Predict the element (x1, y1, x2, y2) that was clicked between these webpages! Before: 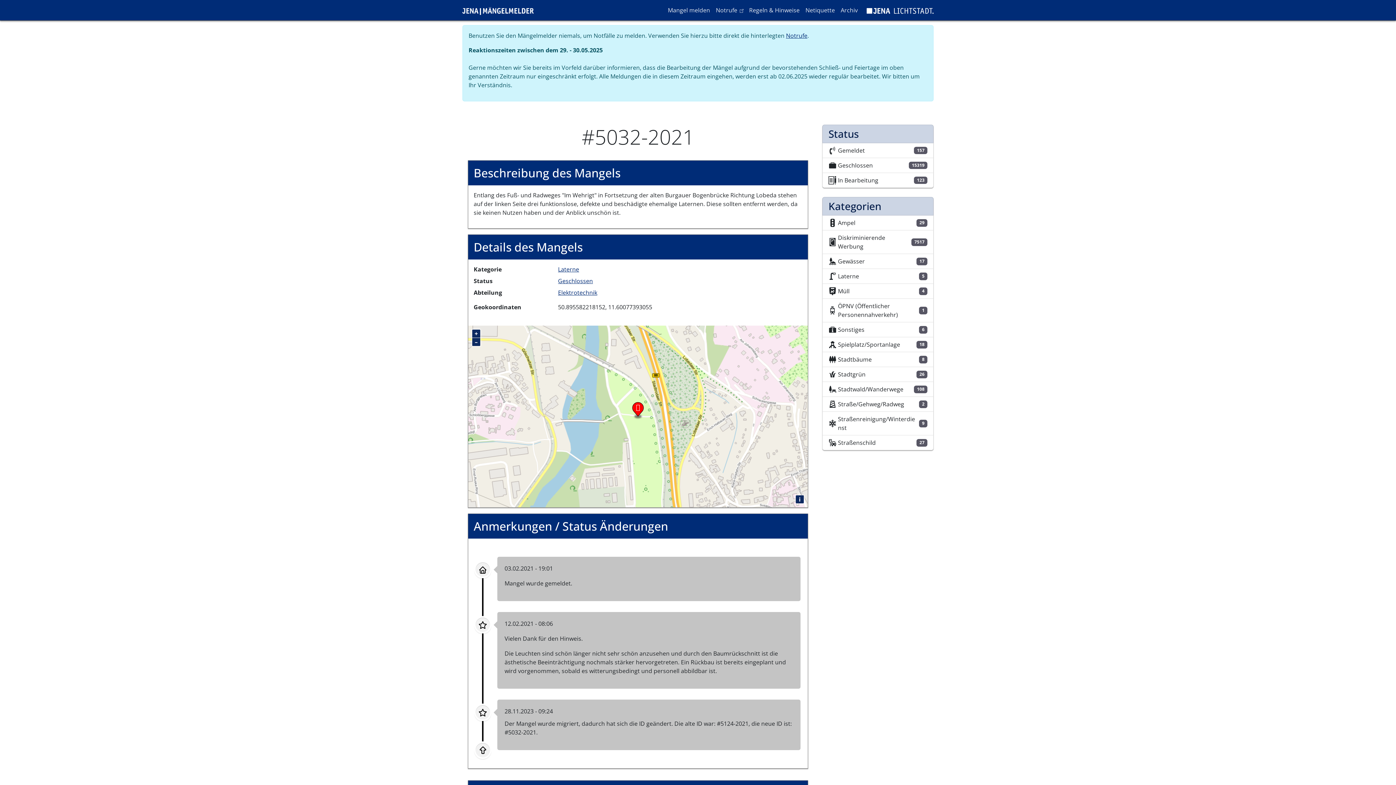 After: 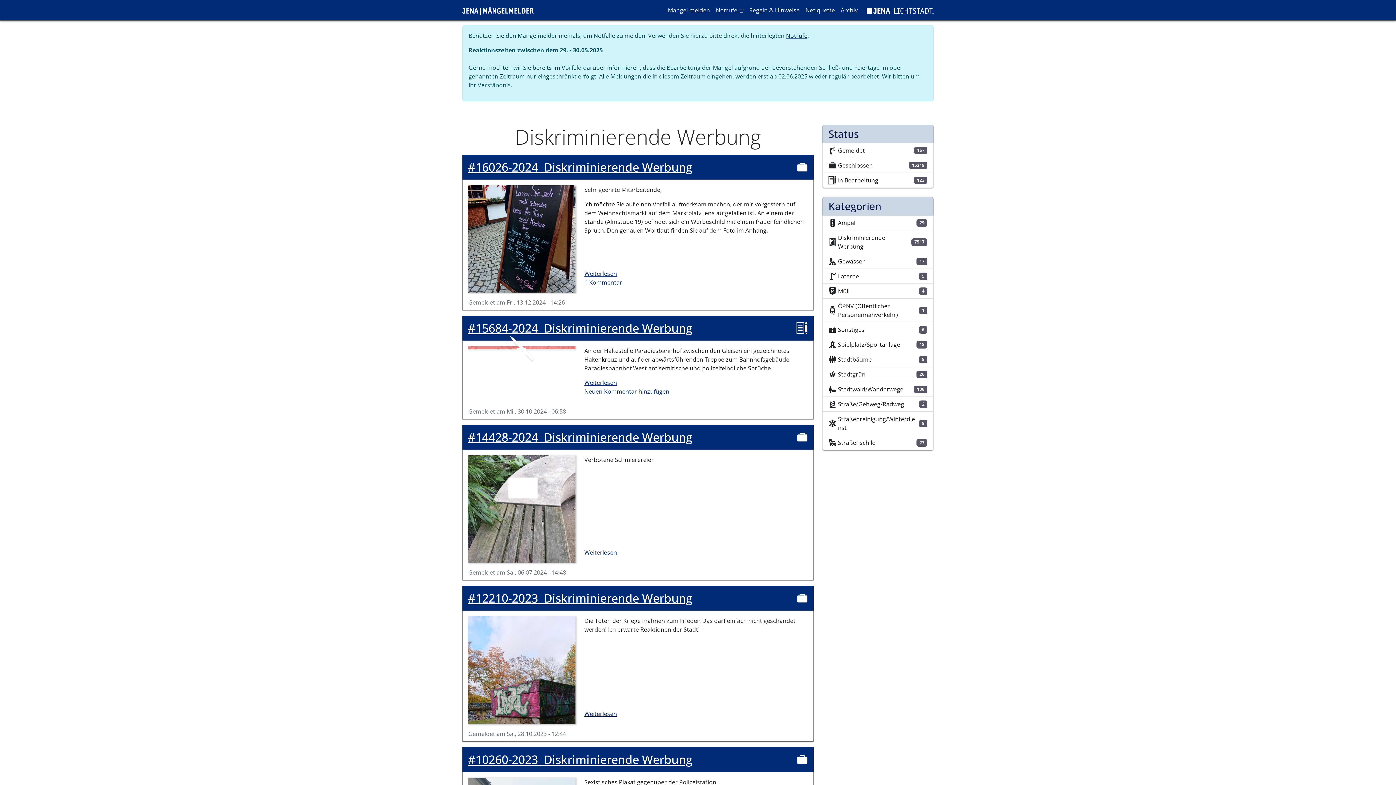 Action: label: Diskriminierende Werbung
7517 bbox: (822, 230, 933, 254)